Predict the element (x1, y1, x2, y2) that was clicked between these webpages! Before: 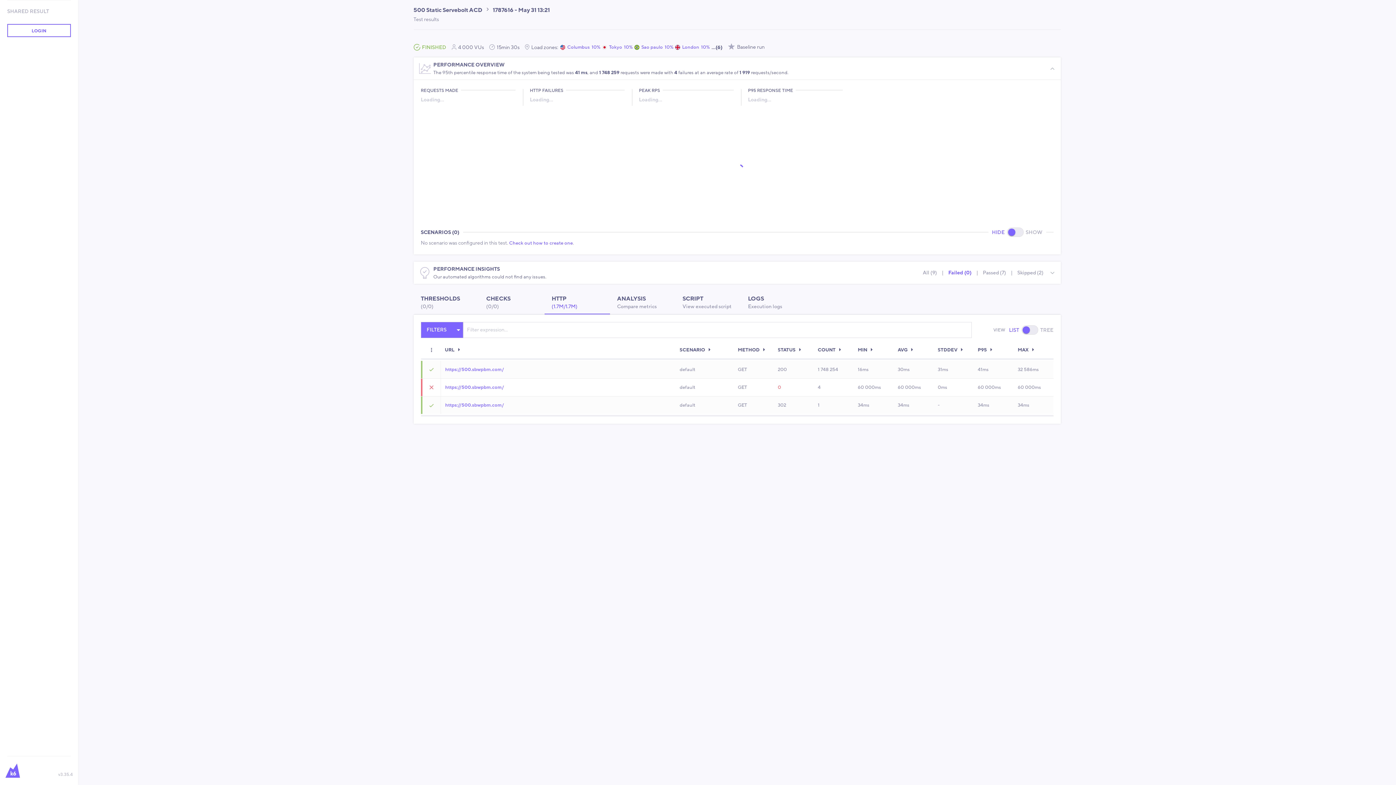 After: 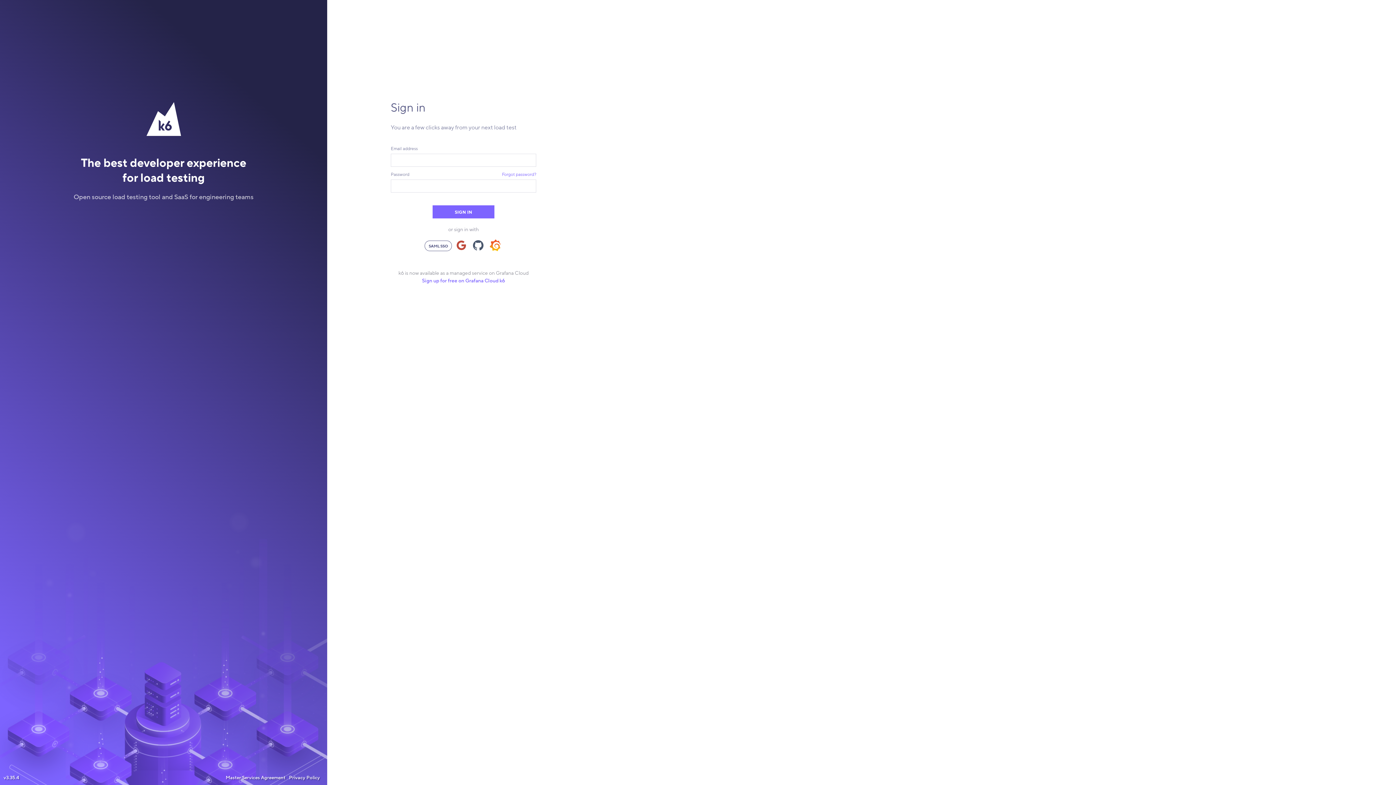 Action: bbox: (7, 24, 70, 37) label: LOGIN